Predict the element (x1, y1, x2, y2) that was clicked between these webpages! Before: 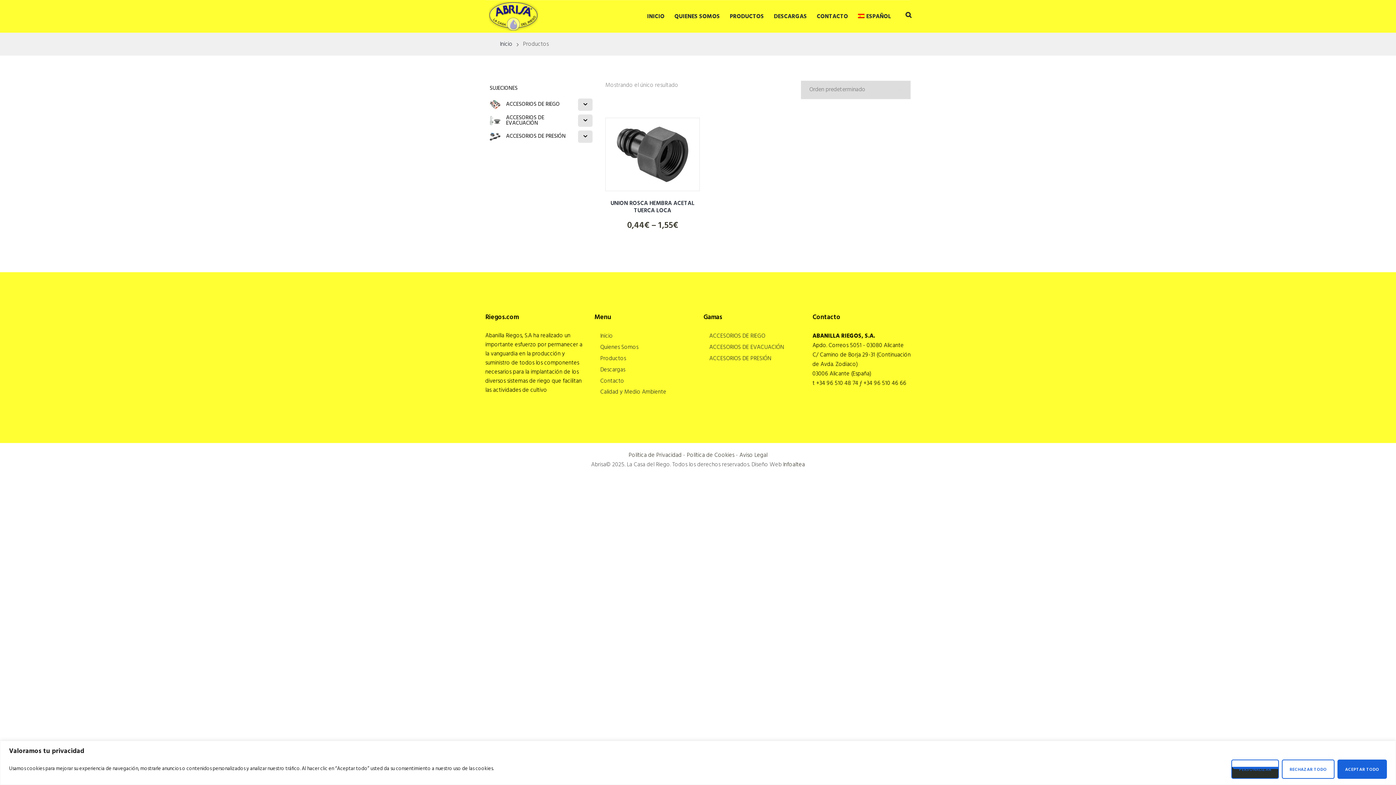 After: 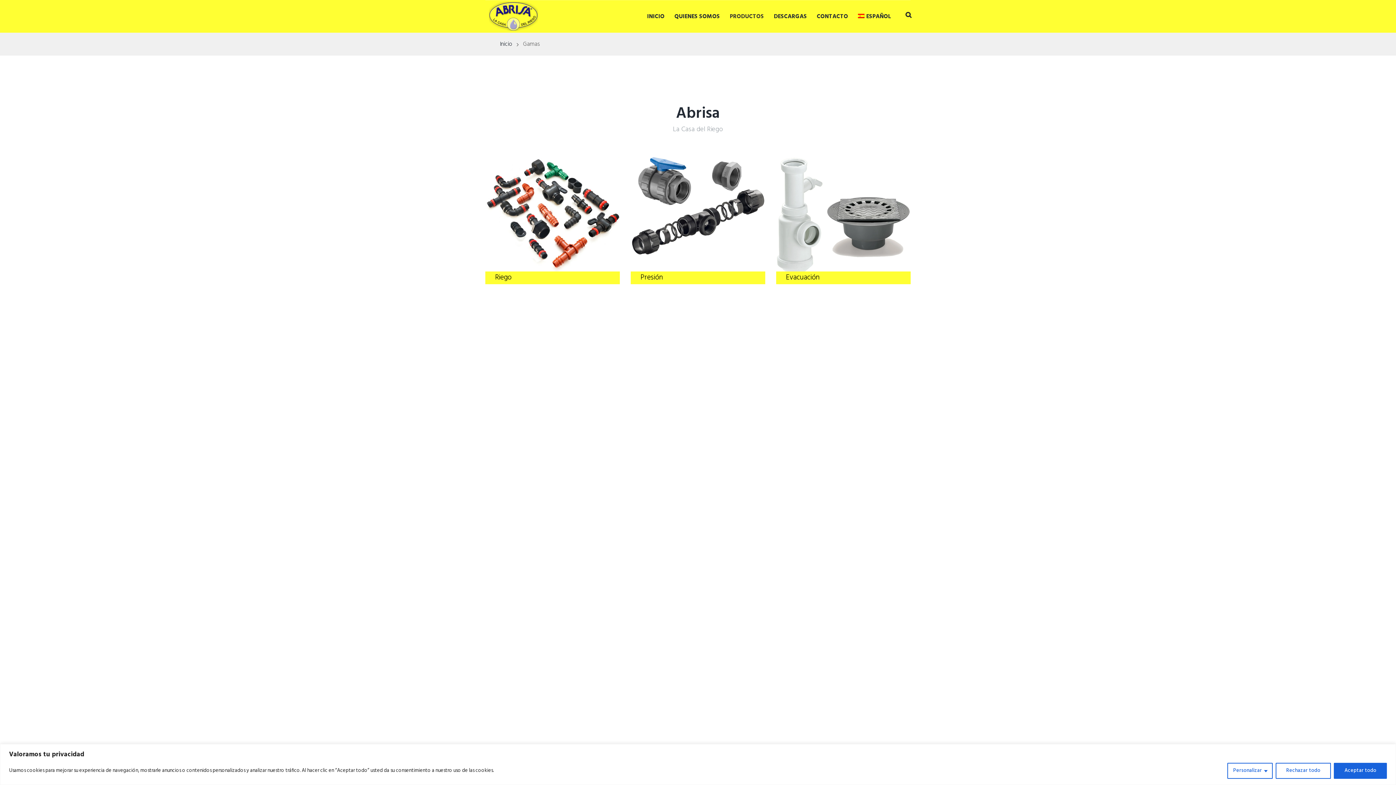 Action: bbox: (722, 5, 766, 27) label: PRODUCTOS